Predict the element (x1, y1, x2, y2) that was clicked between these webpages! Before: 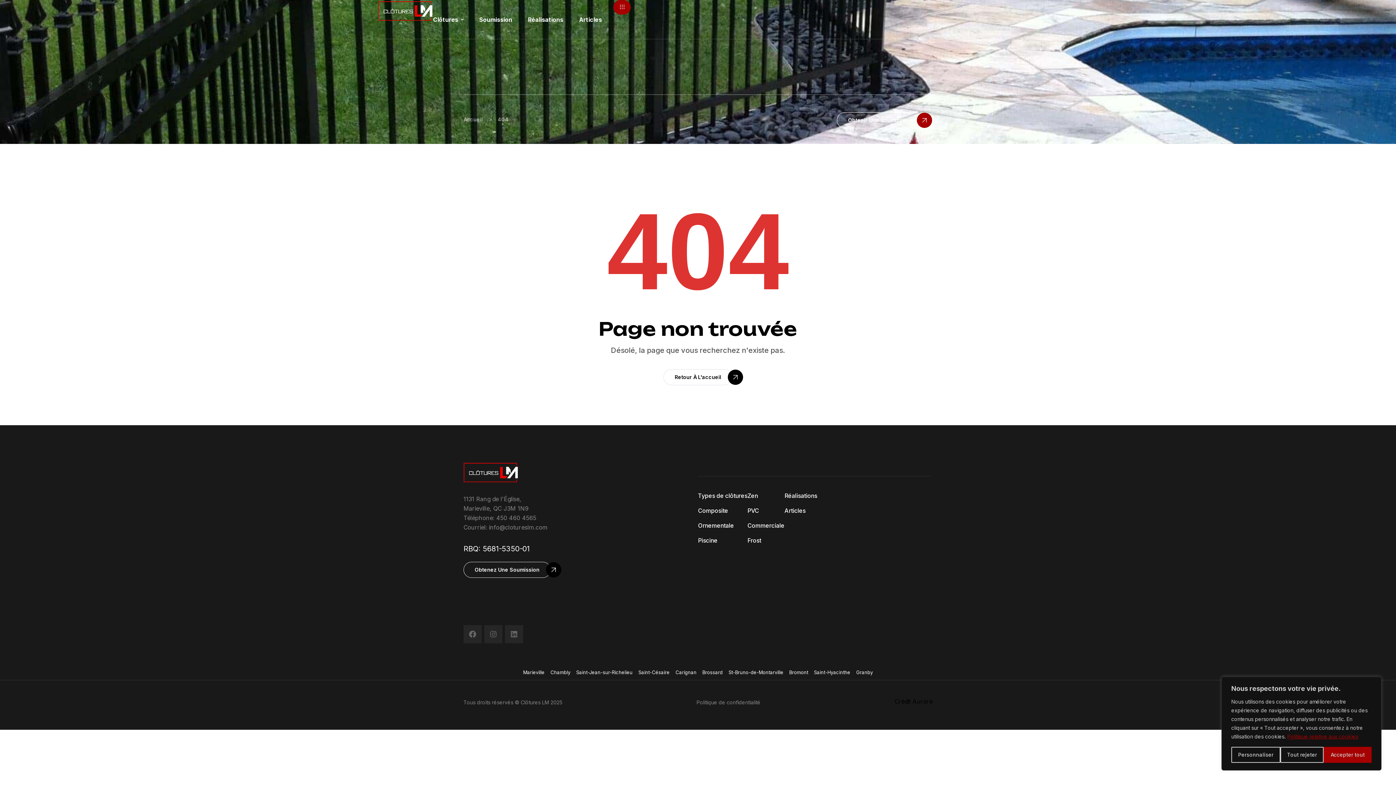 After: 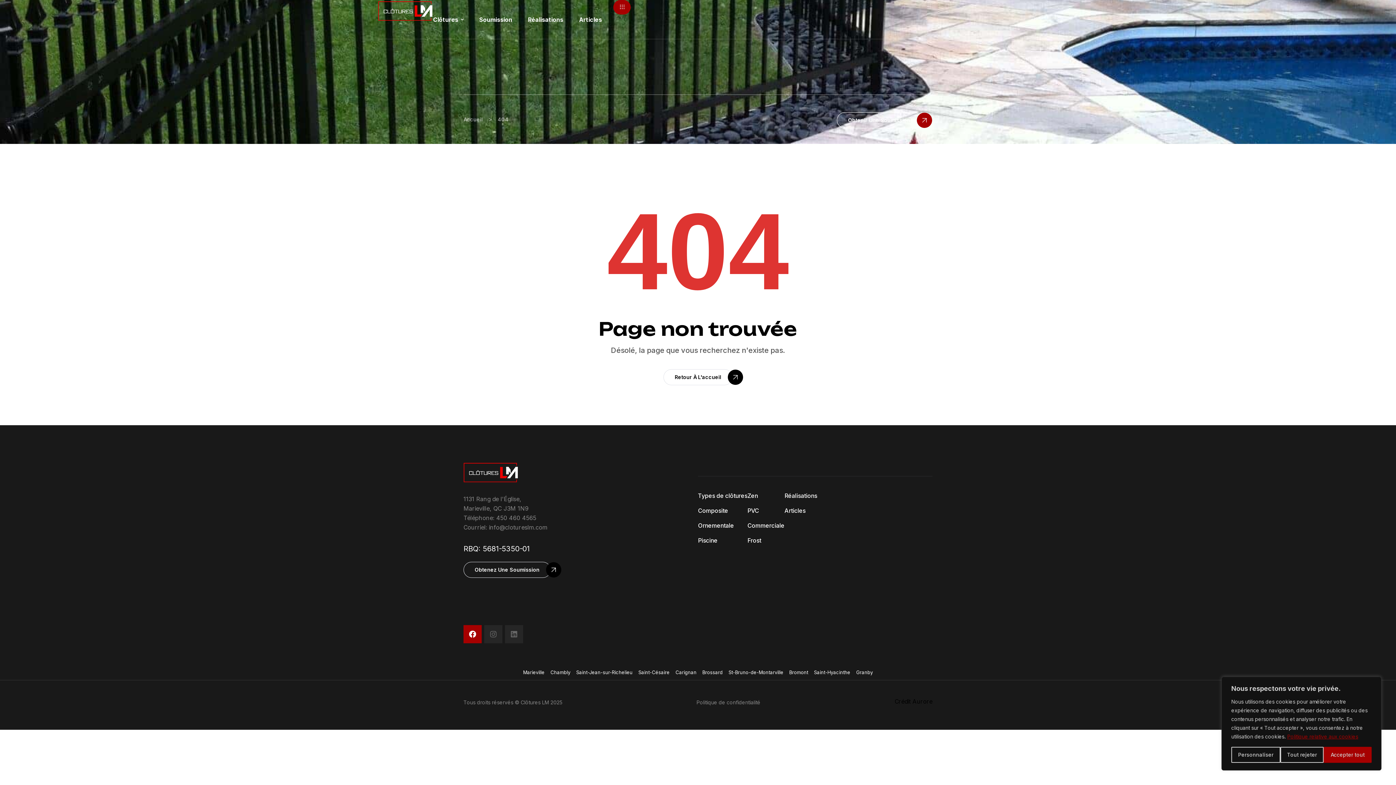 Action: label: Facebook bbox: (463, 625, 481, 643)